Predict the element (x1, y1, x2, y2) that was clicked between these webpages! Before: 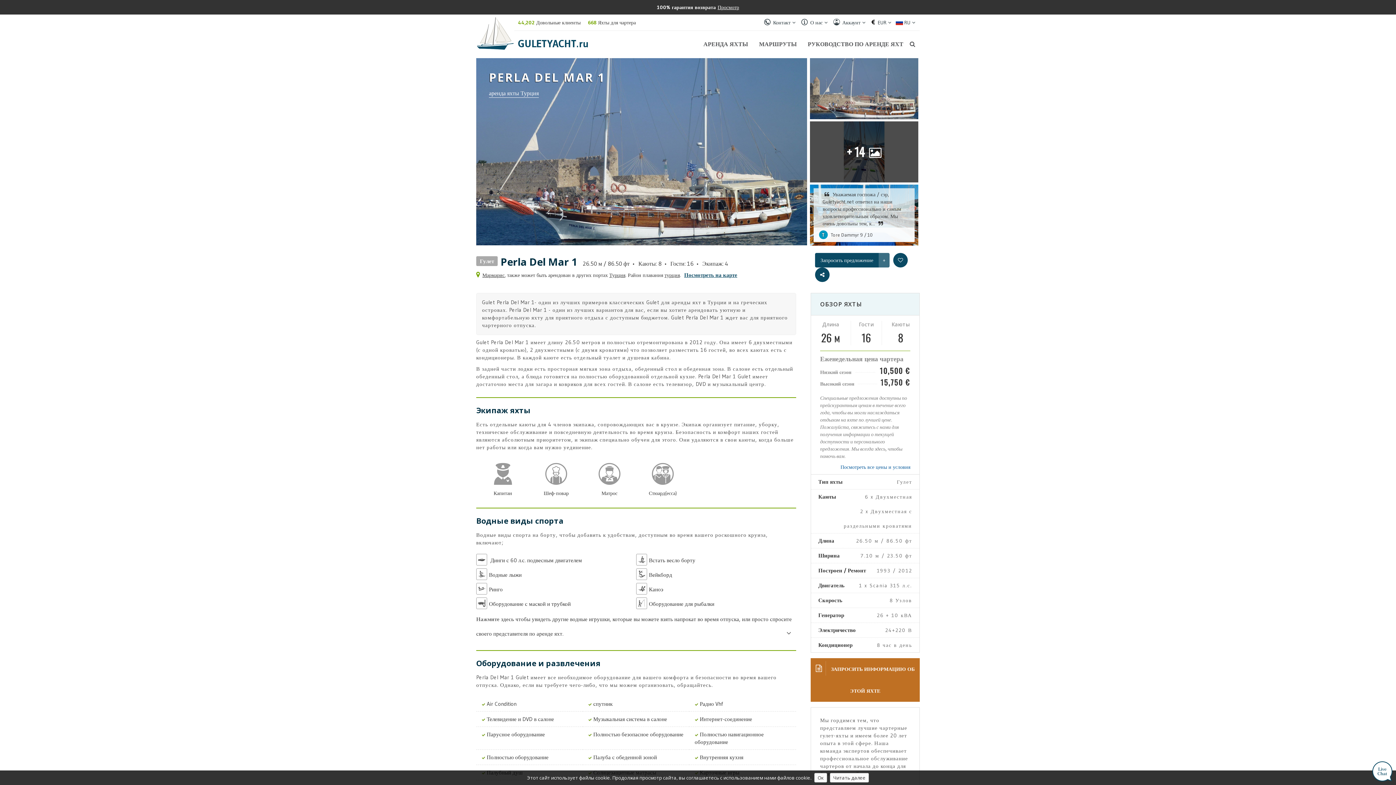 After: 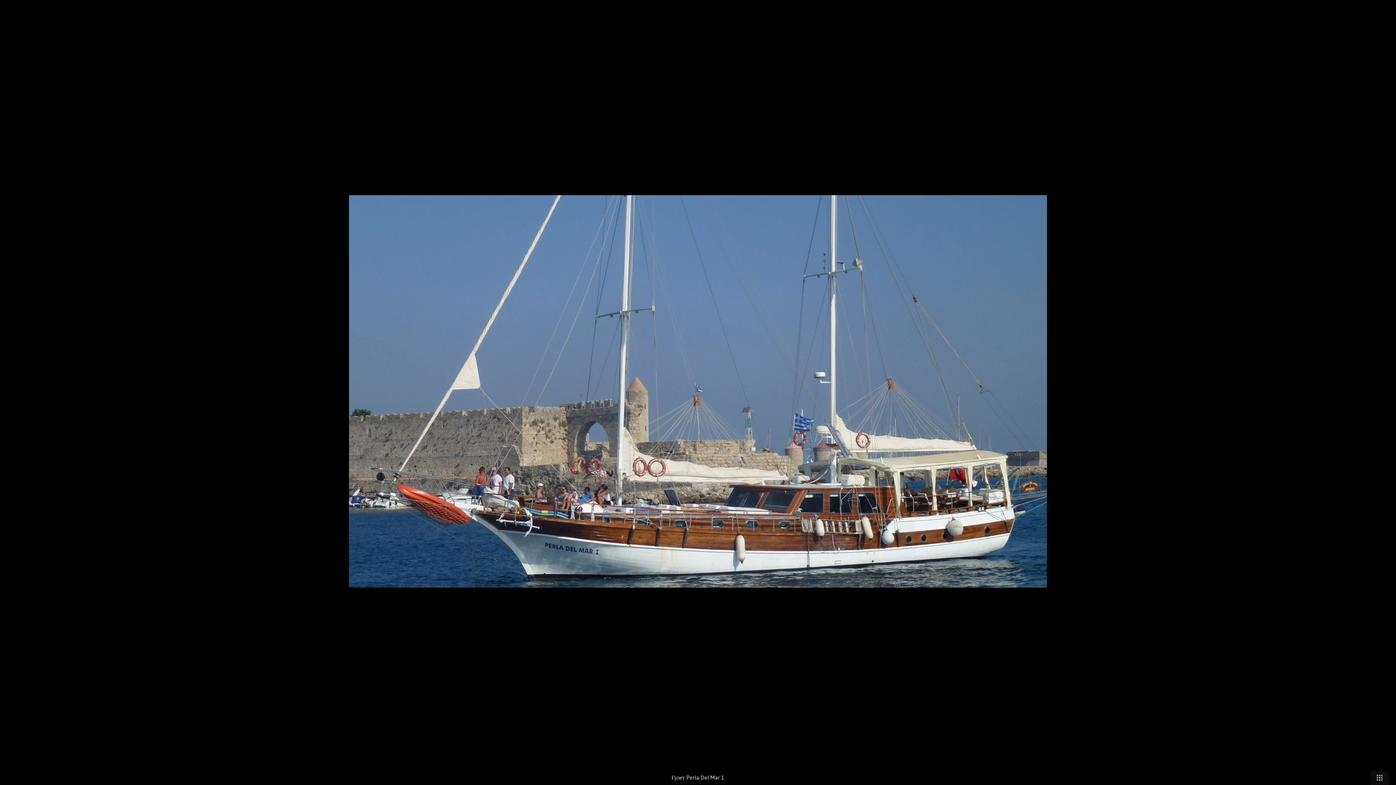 Action: bbox: (476, 58, 810, 245)